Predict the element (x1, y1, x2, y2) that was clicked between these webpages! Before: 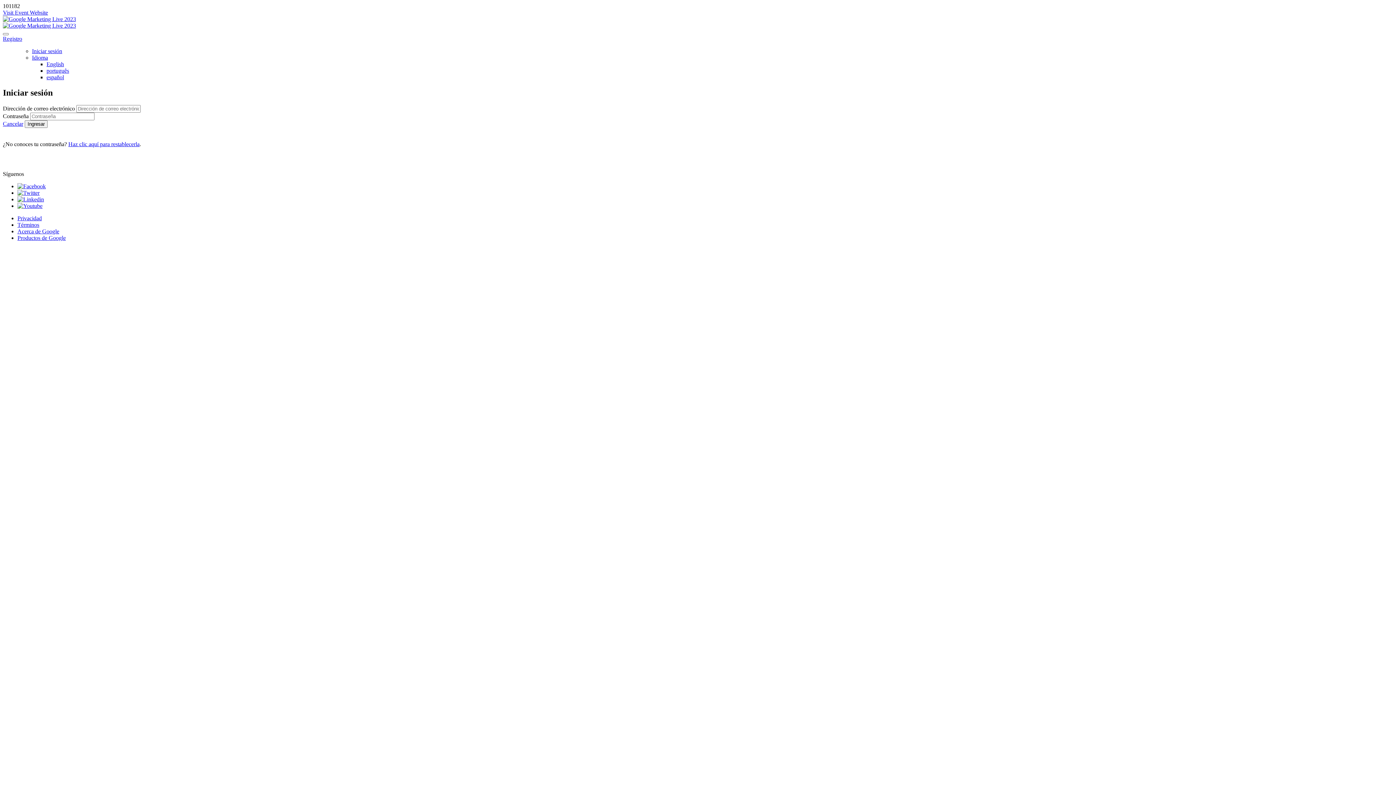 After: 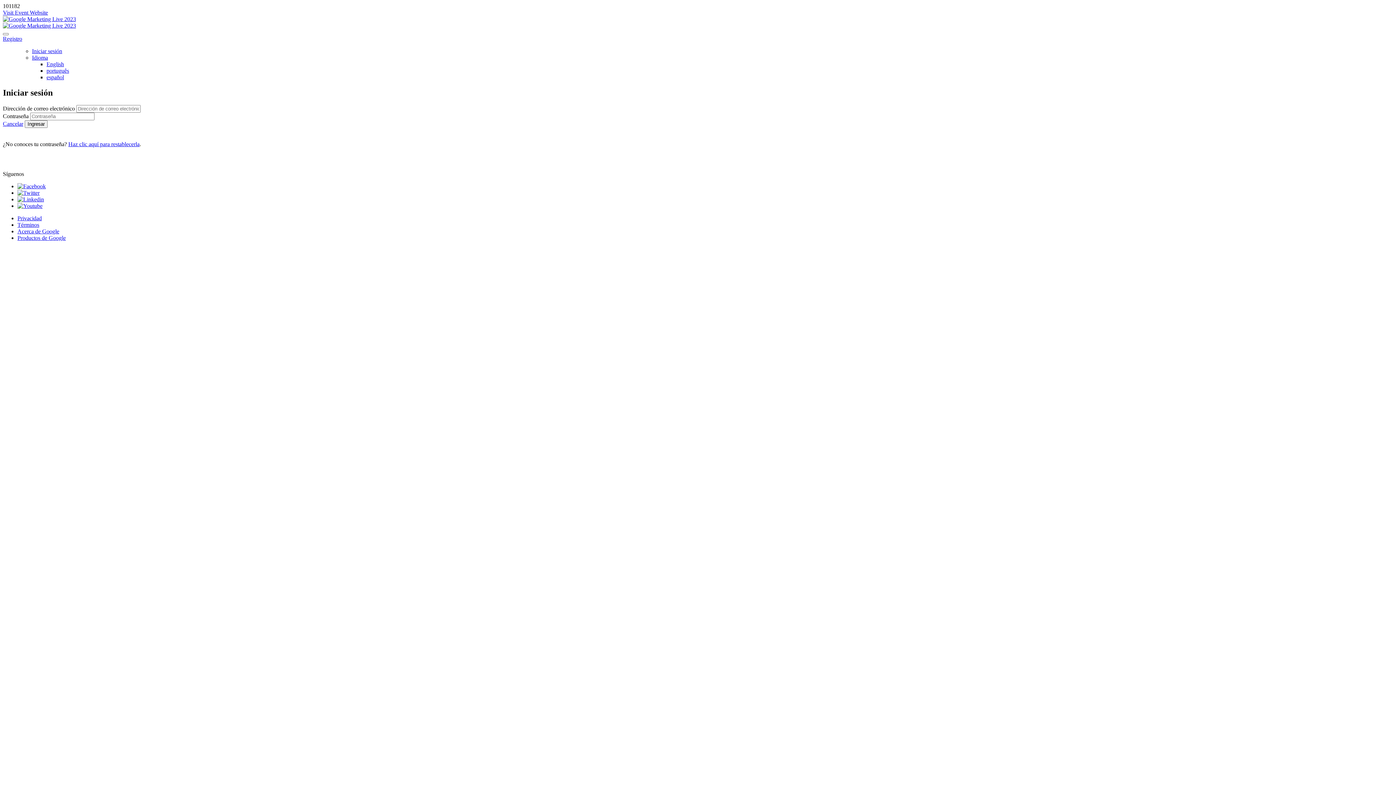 Action: bbox: (17, 202, 42, 209)